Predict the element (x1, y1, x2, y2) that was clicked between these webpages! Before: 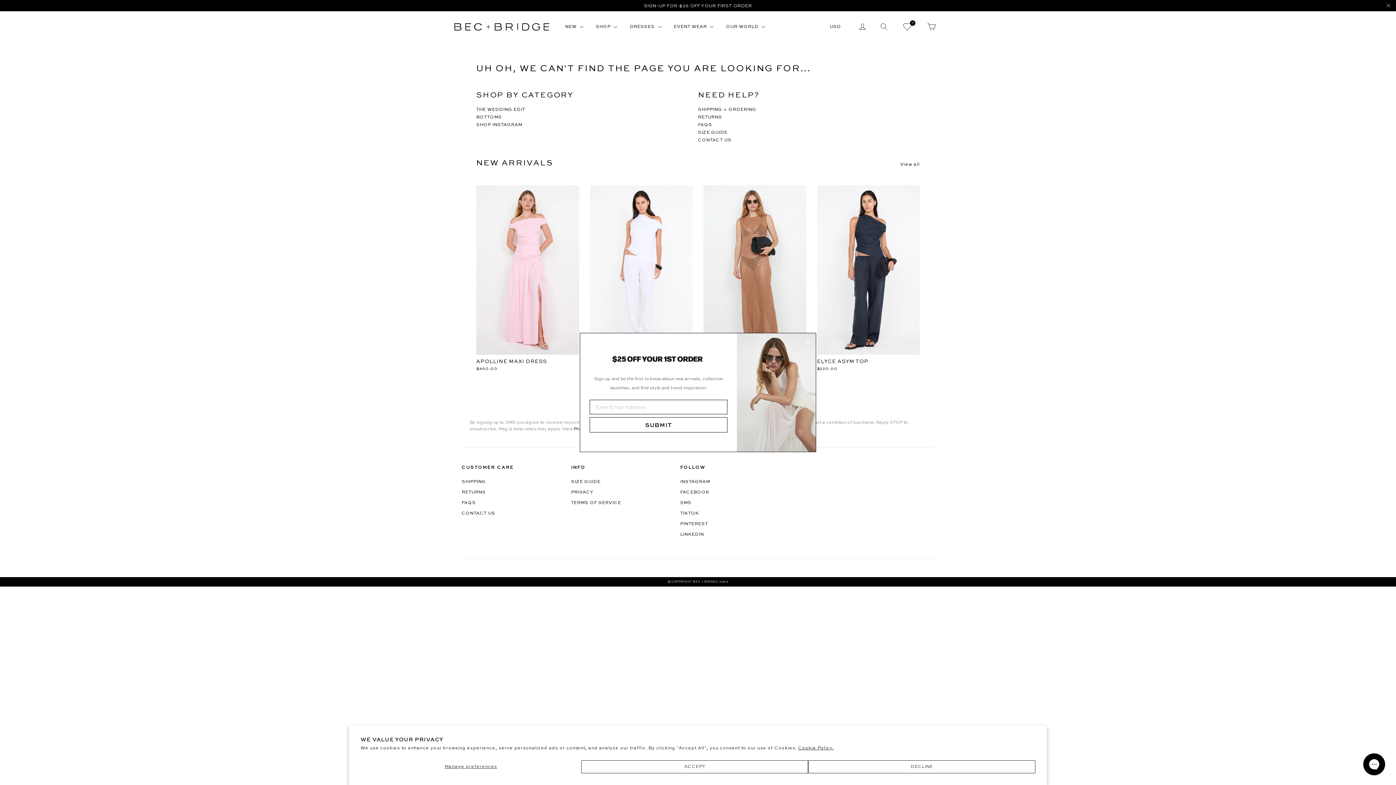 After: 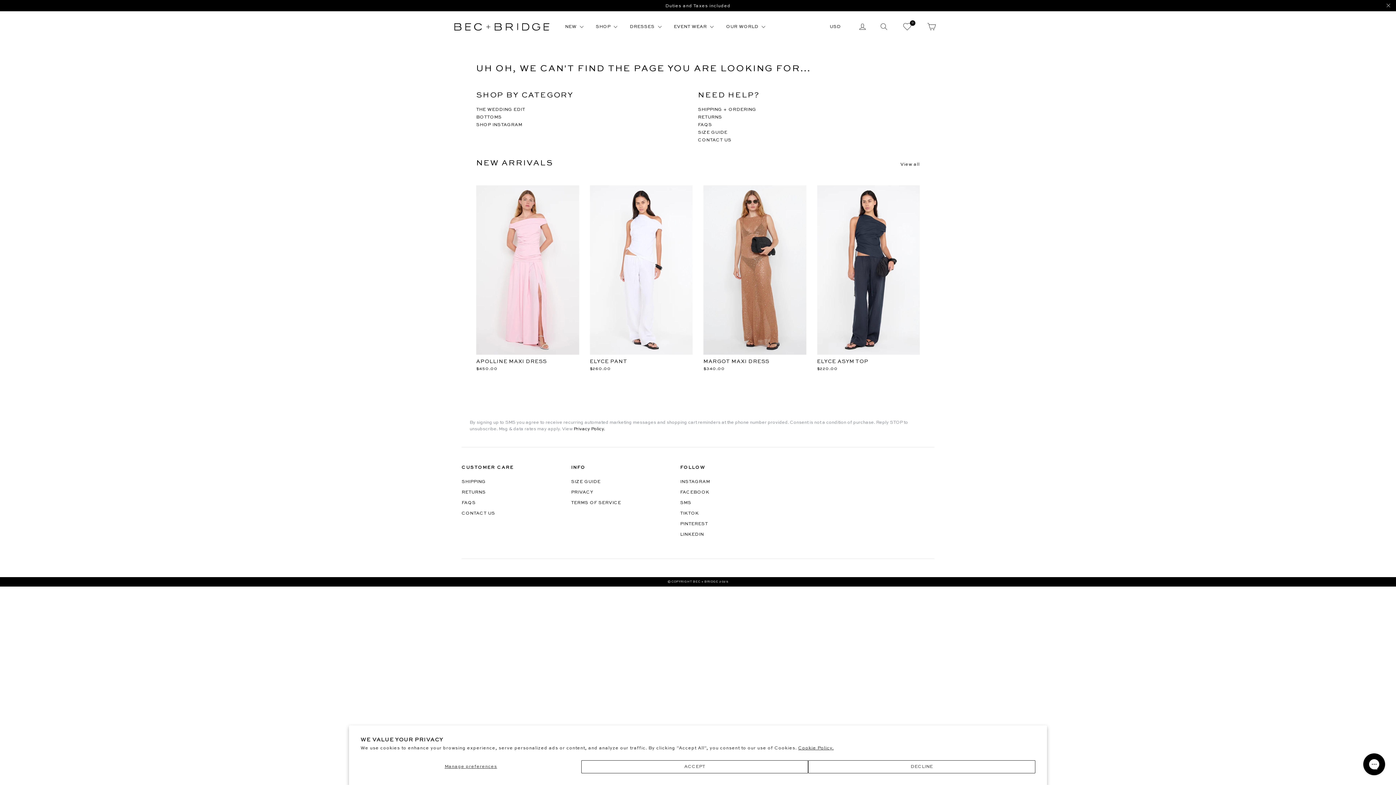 Action: label: Cookie Policy. bbox: (798, 746, 833, 750)